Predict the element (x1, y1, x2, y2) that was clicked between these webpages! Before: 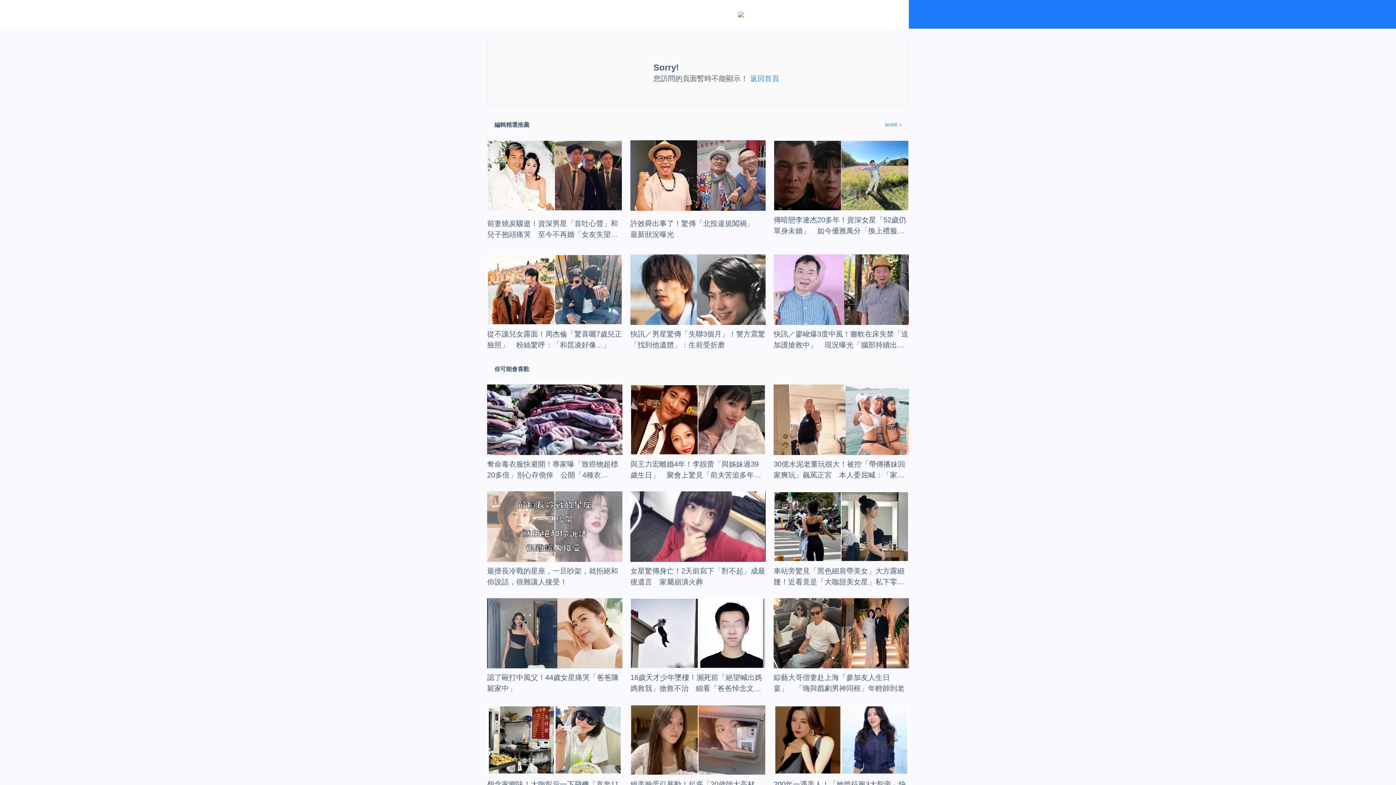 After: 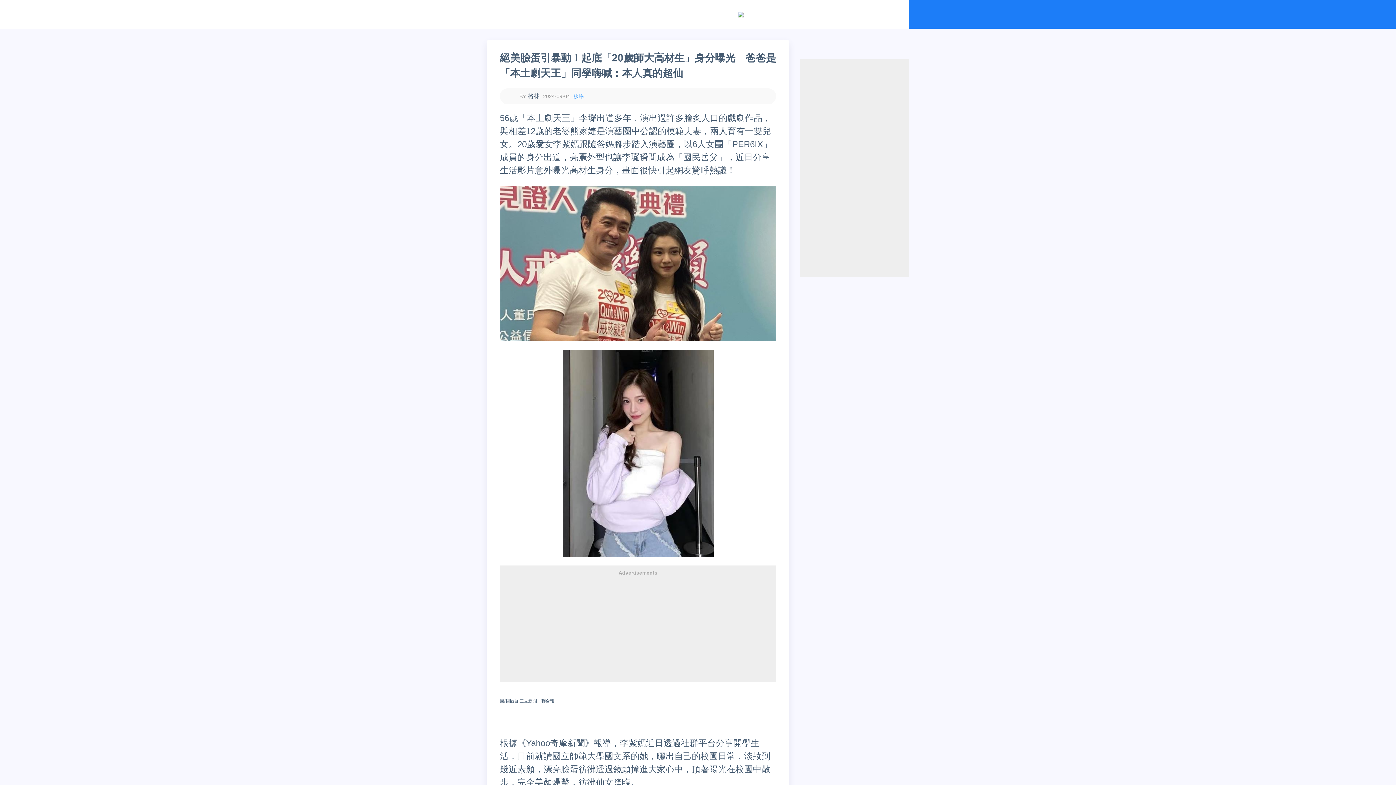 Action: bbox: (630, 705, 765, 775)